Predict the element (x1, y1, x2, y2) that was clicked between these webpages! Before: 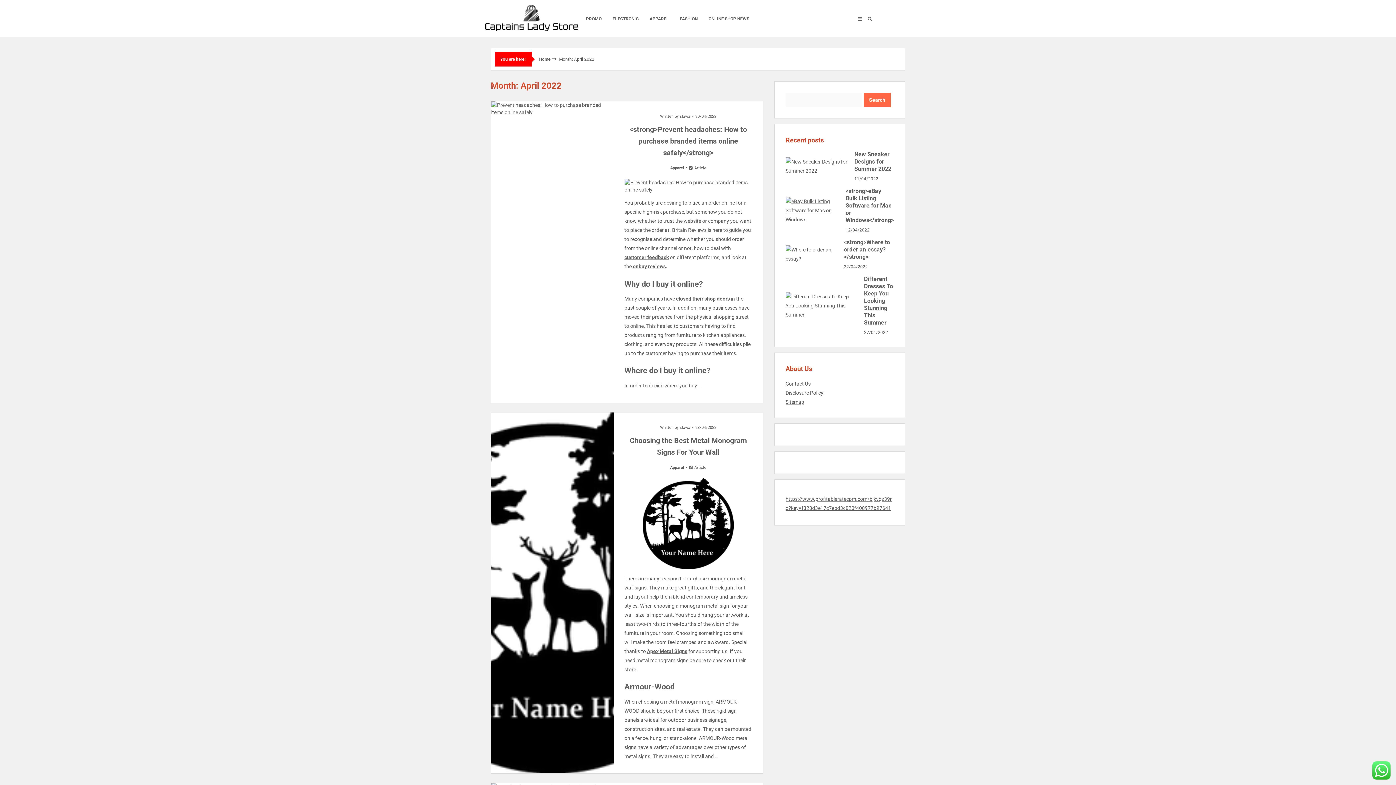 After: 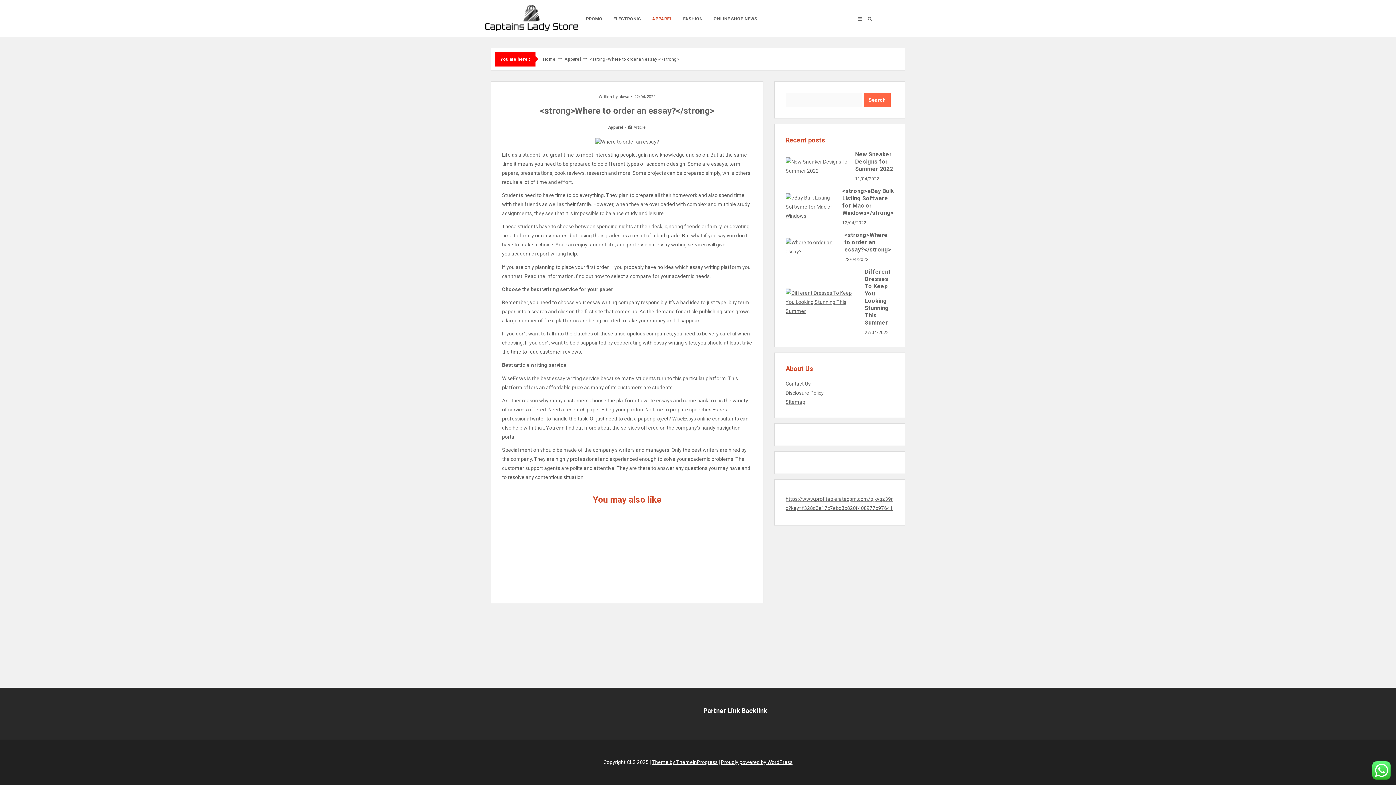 Action: bbox: (785, 245, 838, 263)